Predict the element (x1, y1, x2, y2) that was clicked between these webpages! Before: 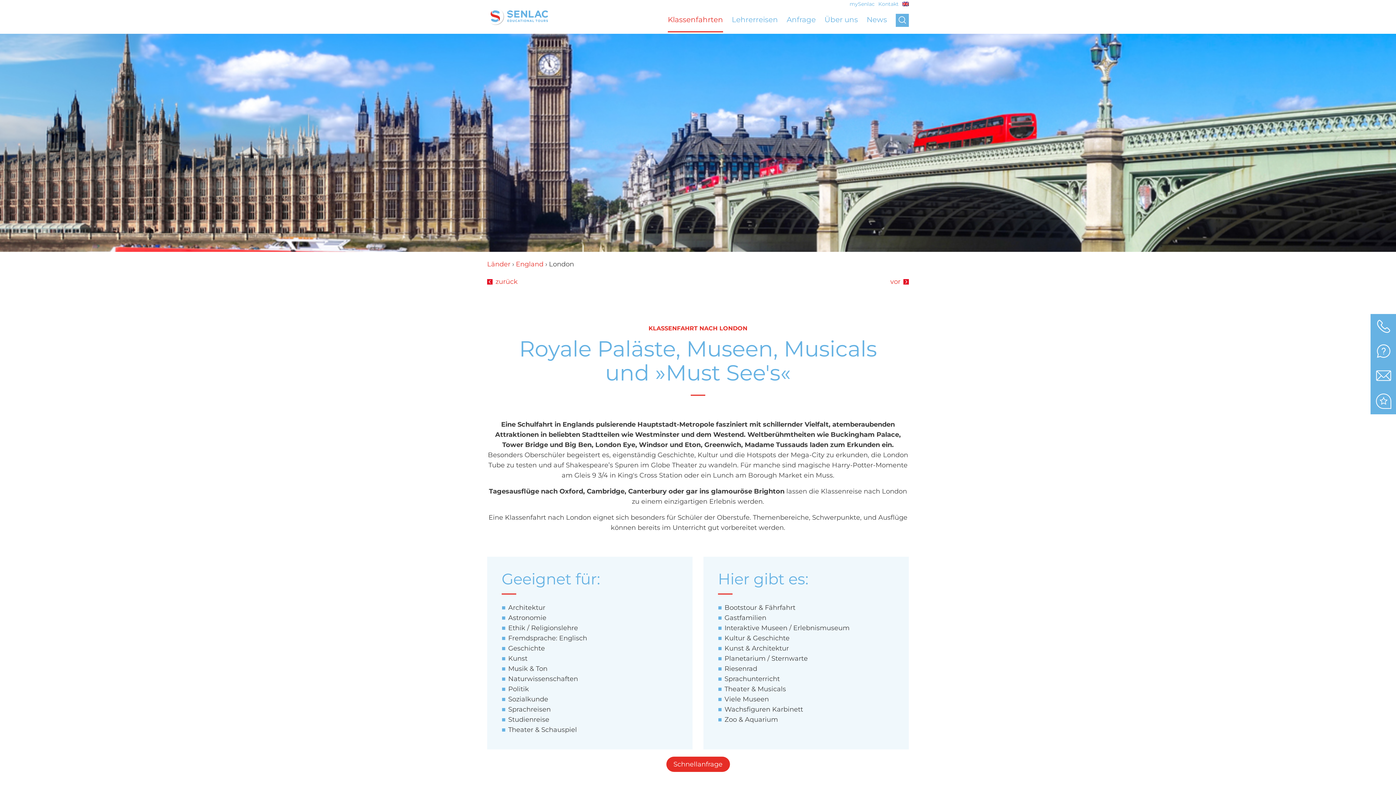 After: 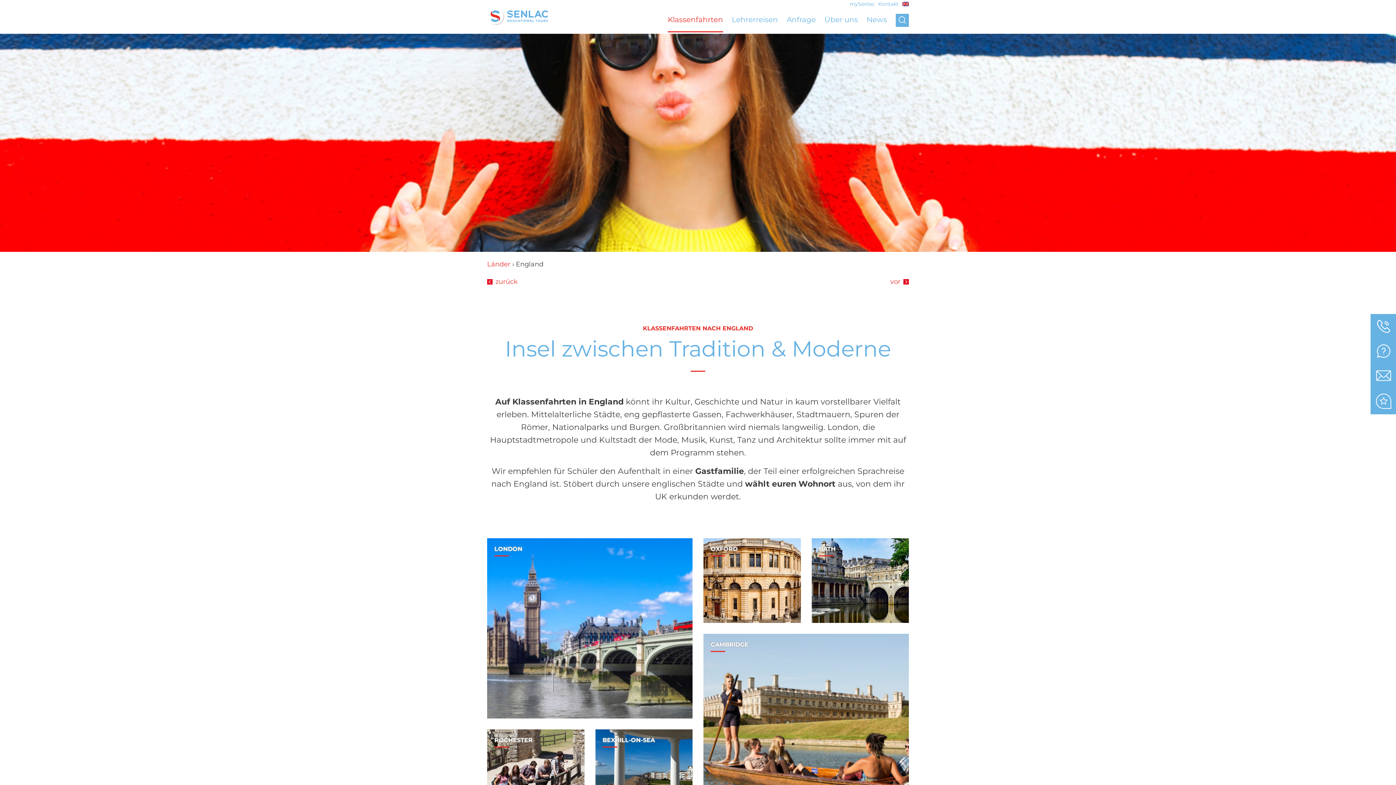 Action: bbox: (516, 260, 543, 268) label: England